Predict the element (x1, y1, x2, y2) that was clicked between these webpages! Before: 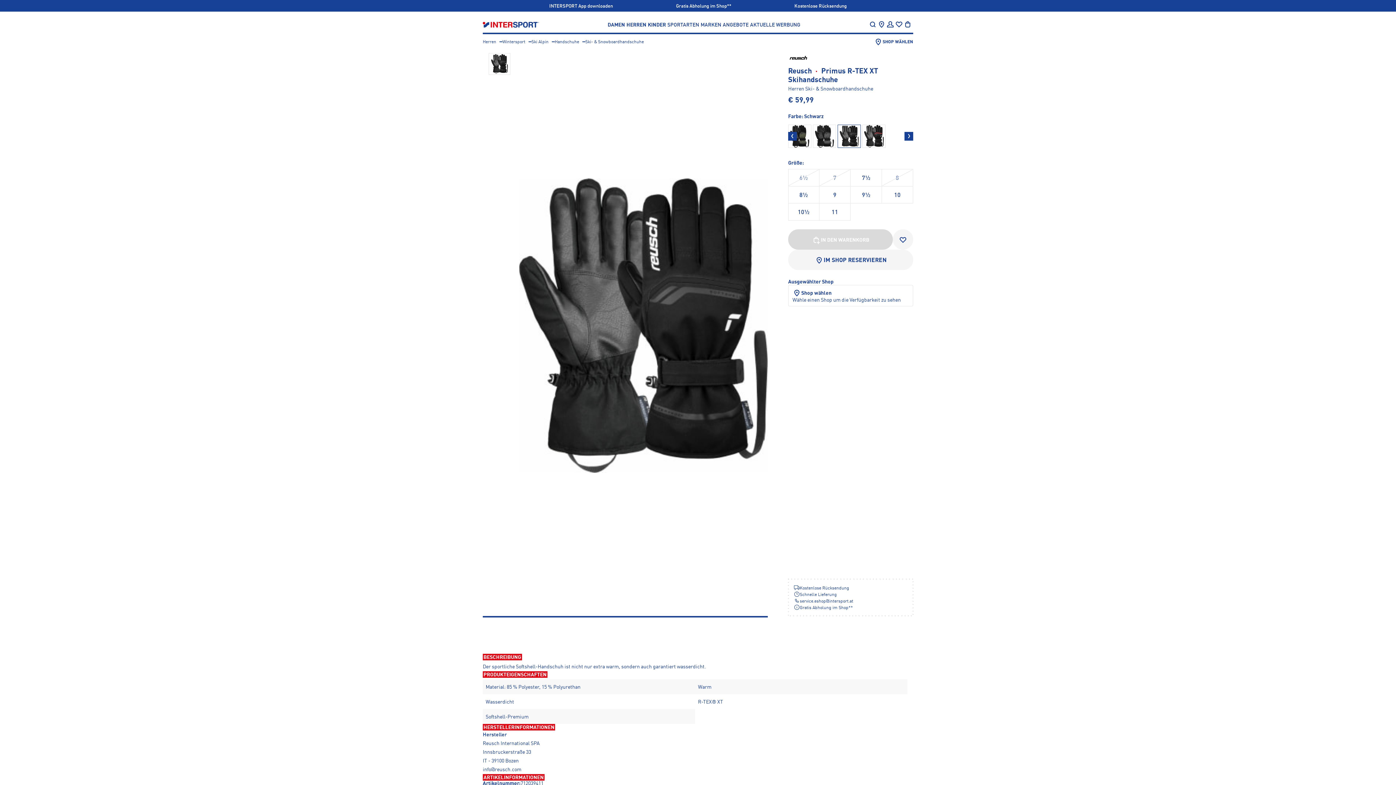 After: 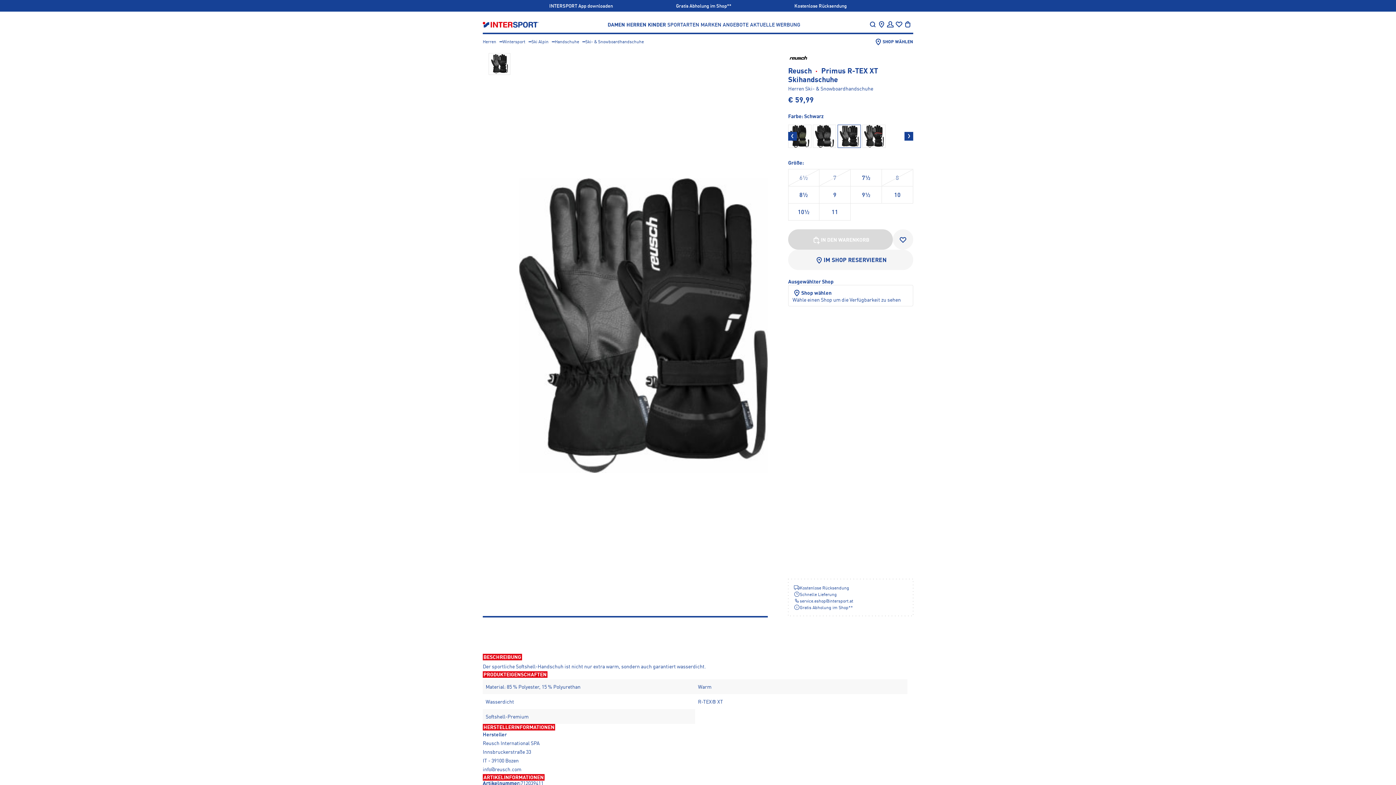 Action: label: IN DEN WARENKORB bbox: (788, 229, 893, 249)